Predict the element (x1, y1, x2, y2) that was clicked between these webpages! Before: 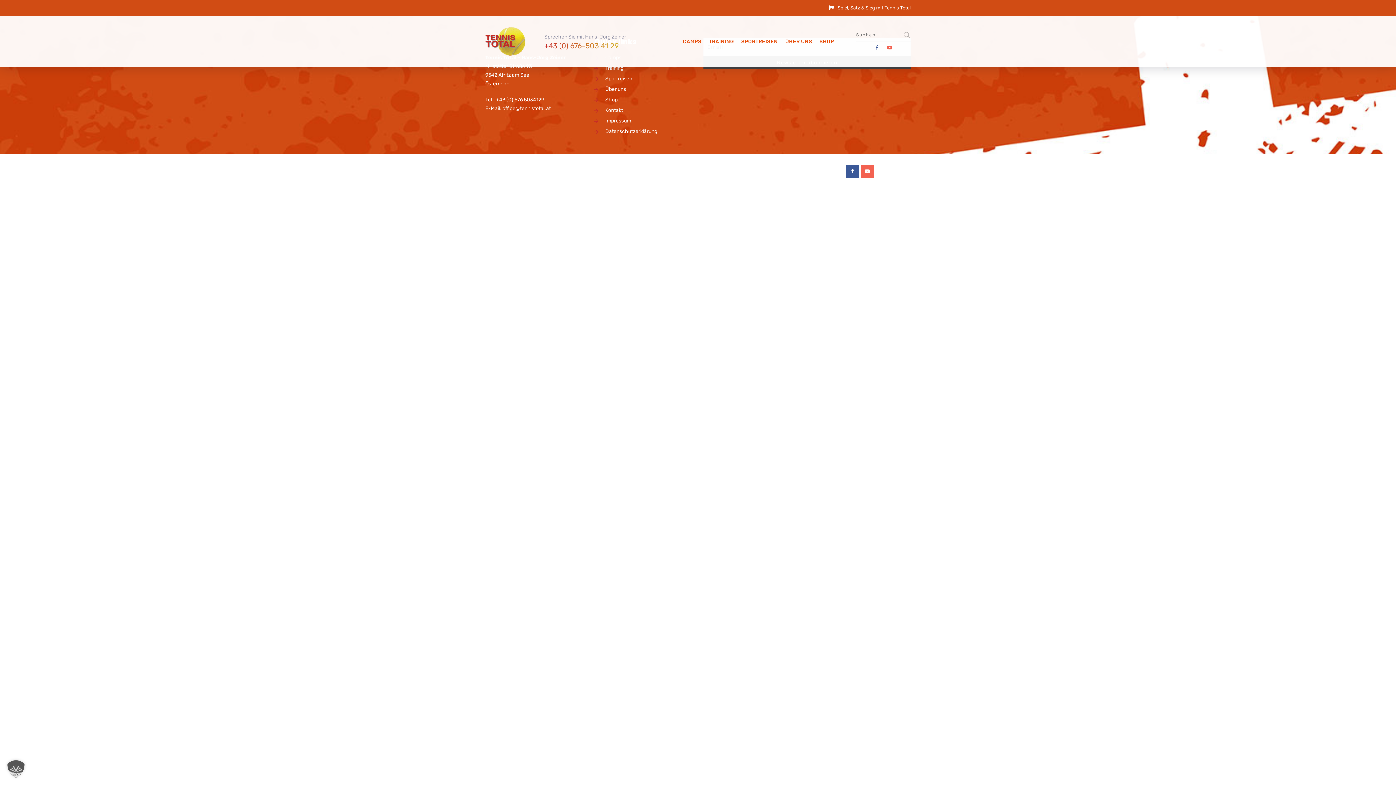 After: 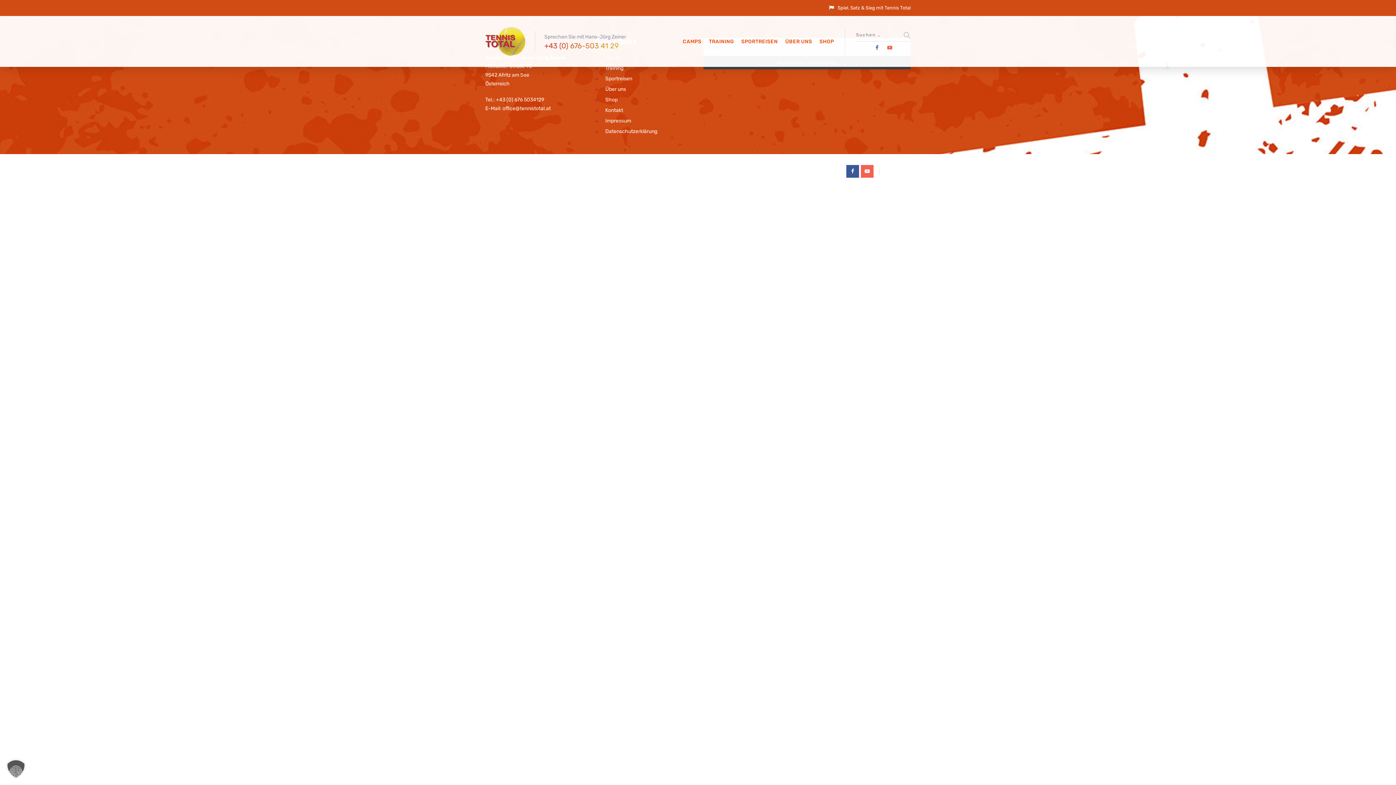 Action: bbox: (544, 41, 626, 50) label: +43 (0) 676-503 41 29